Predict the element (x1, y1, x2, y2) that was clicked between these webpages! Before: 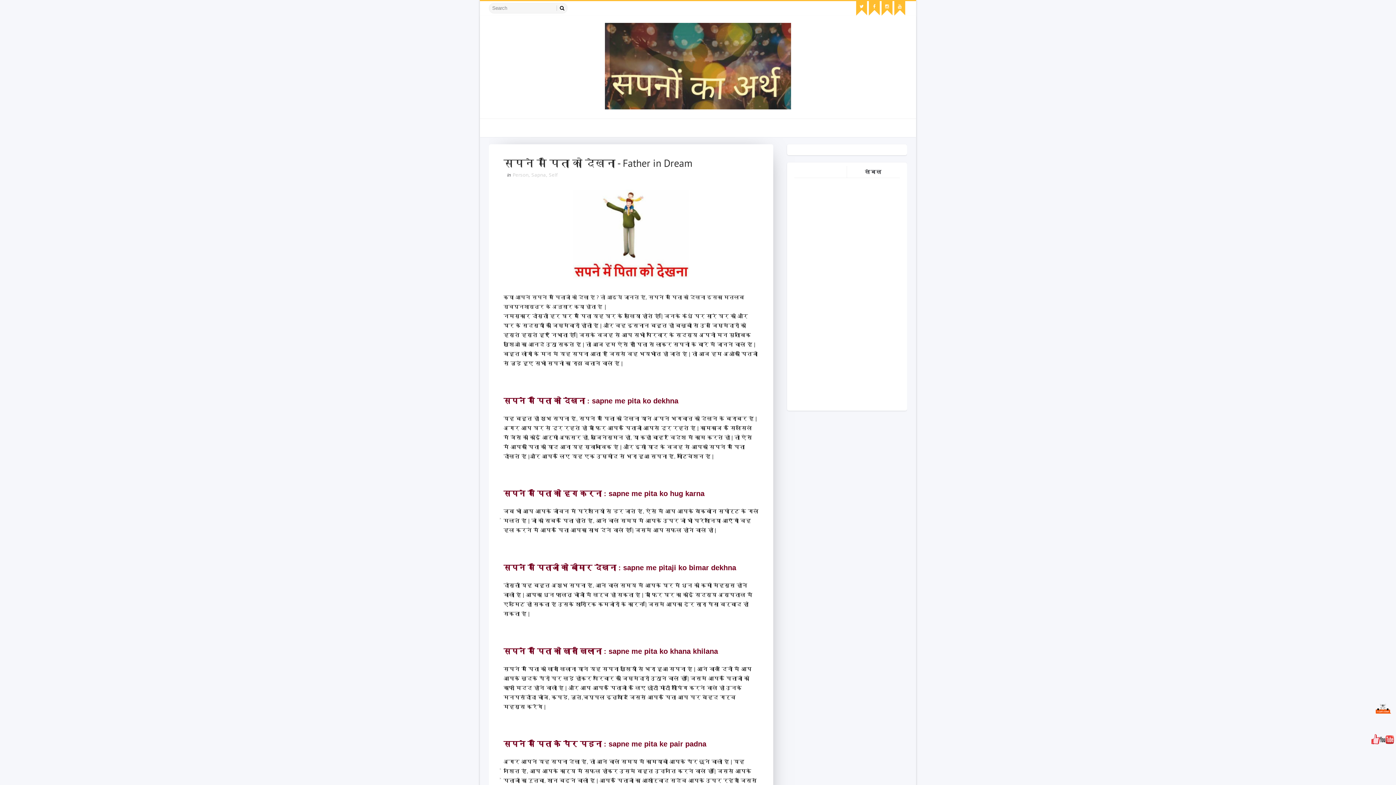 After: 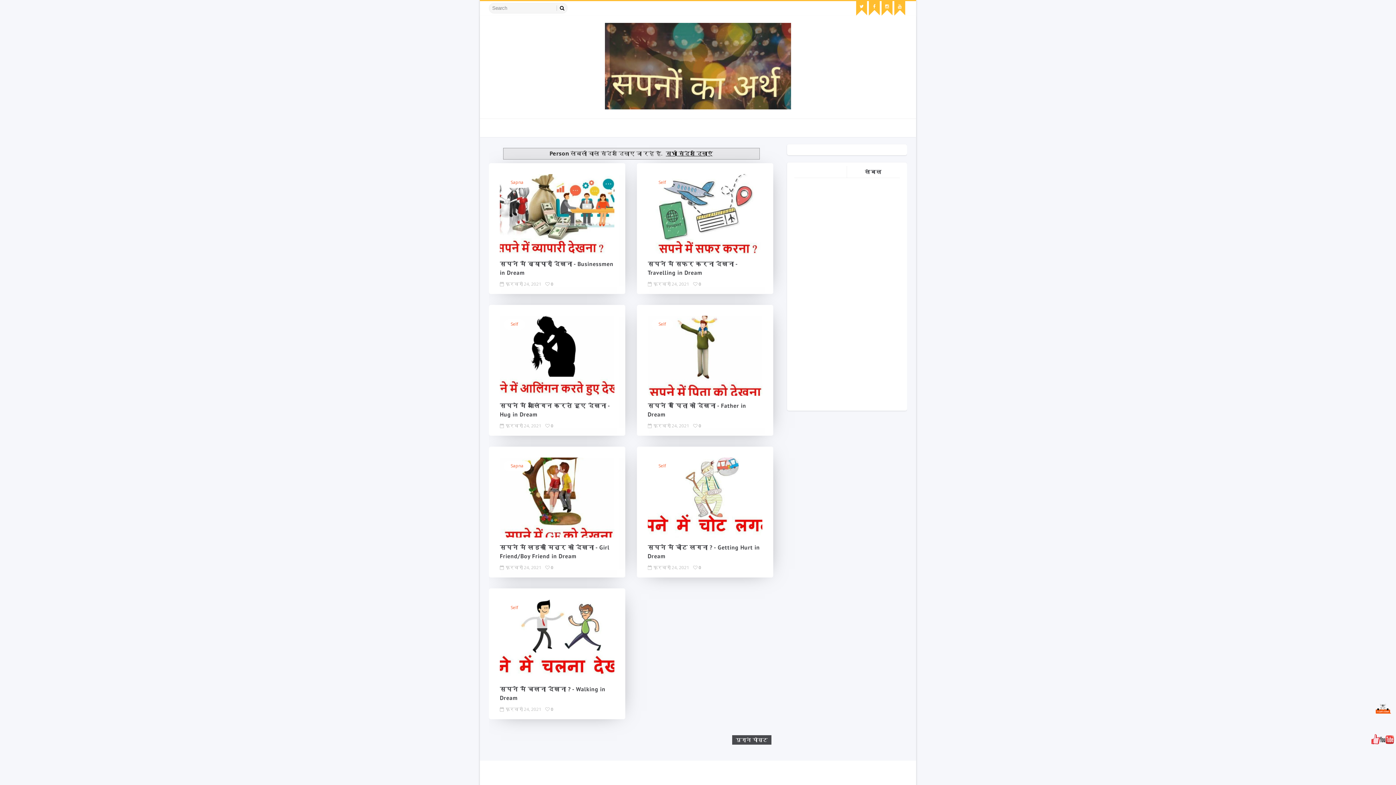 Action: label: Person bbox: (512, 171, 528, 178)